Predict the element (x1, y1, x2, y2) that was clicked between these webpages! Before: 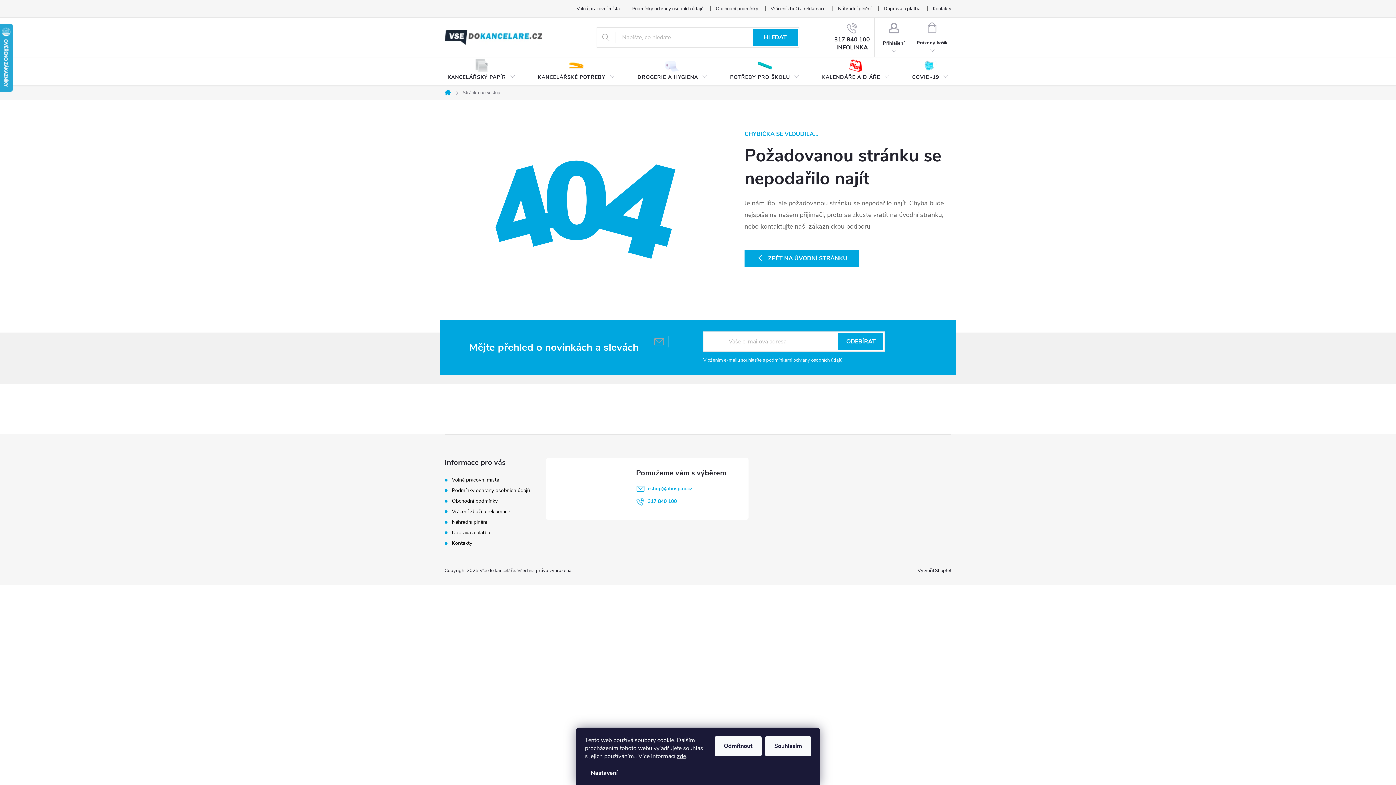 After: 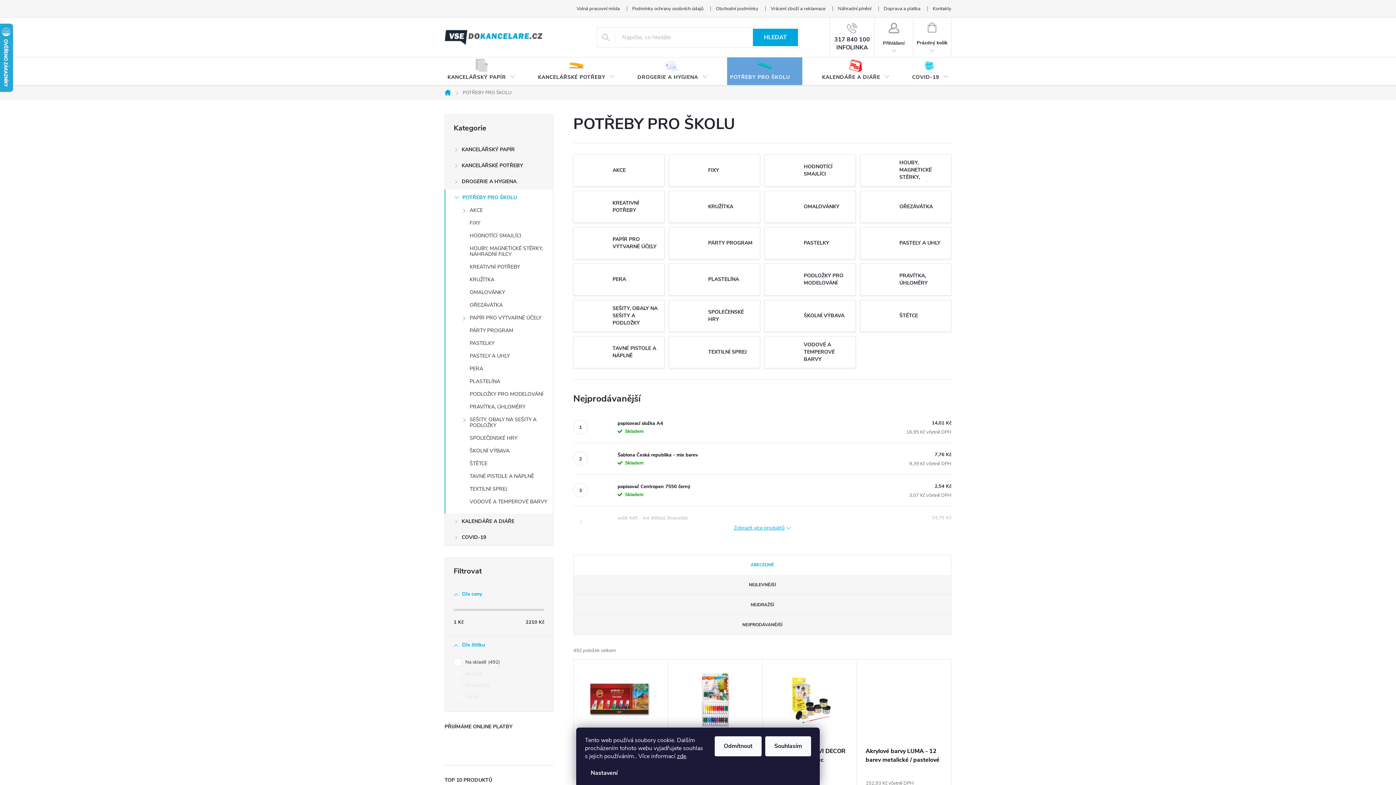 Action: label: POTŘEBY PRO ŠKOLU bbox: (727, 57, 802, 85)